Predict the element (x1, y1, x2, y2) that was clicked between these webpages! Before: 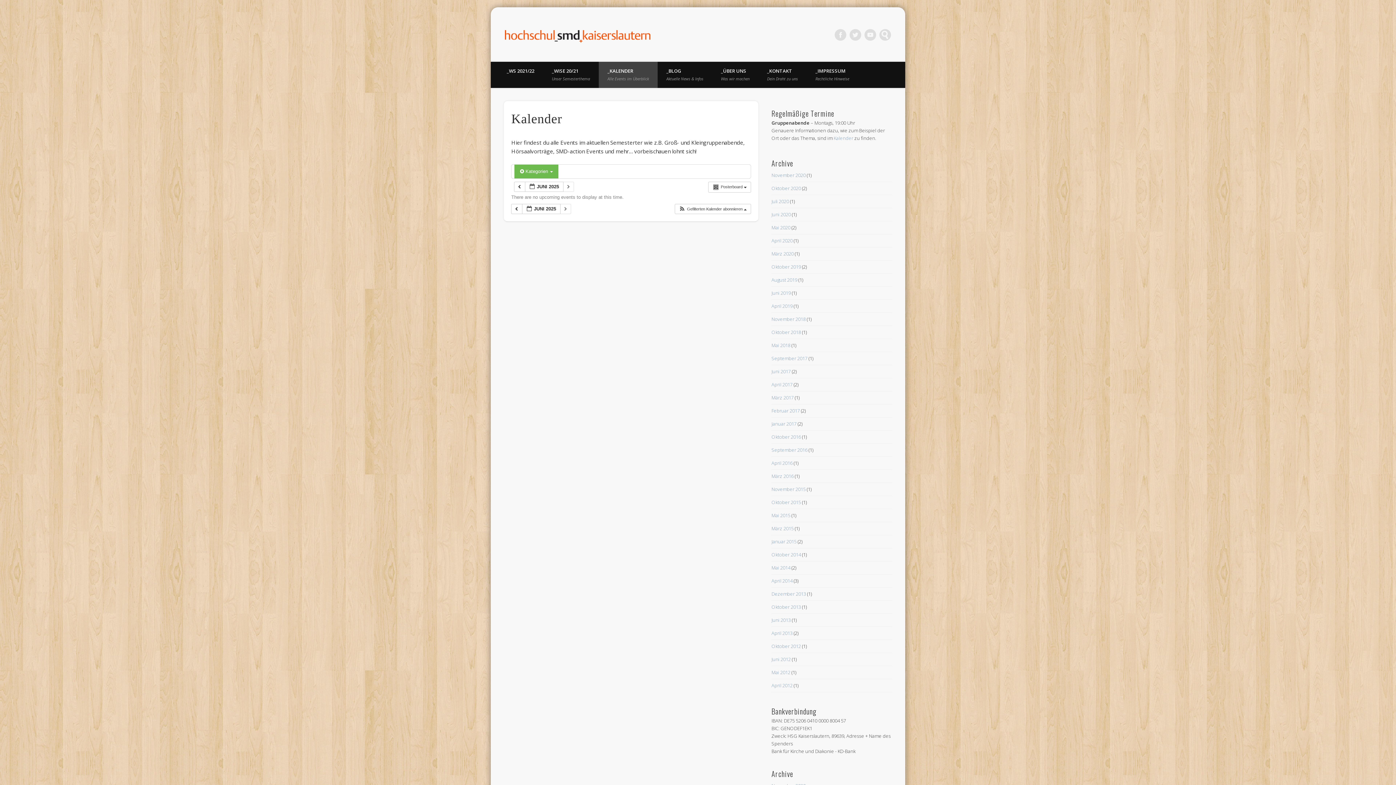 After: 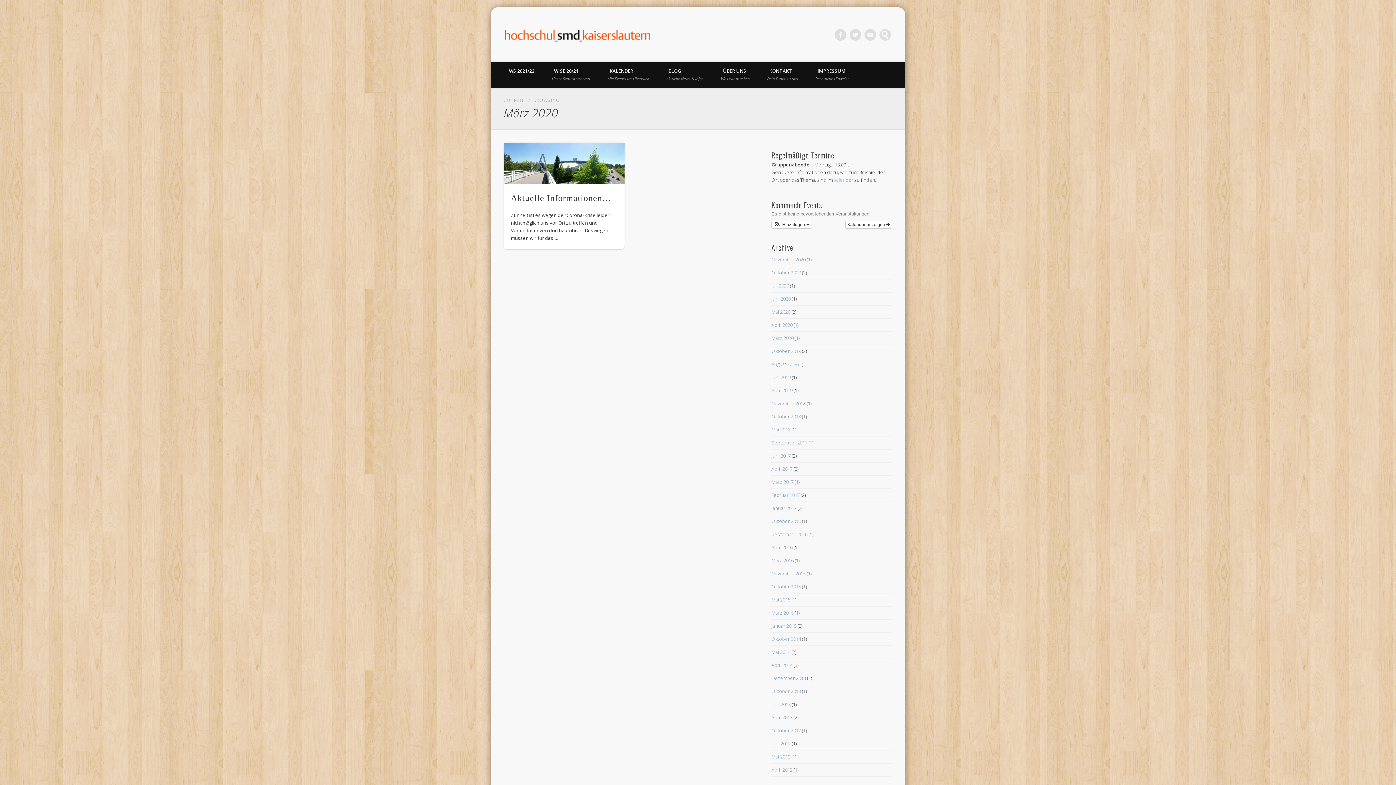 Action: bbox: (771, 250, 793, 257) label: März 2020